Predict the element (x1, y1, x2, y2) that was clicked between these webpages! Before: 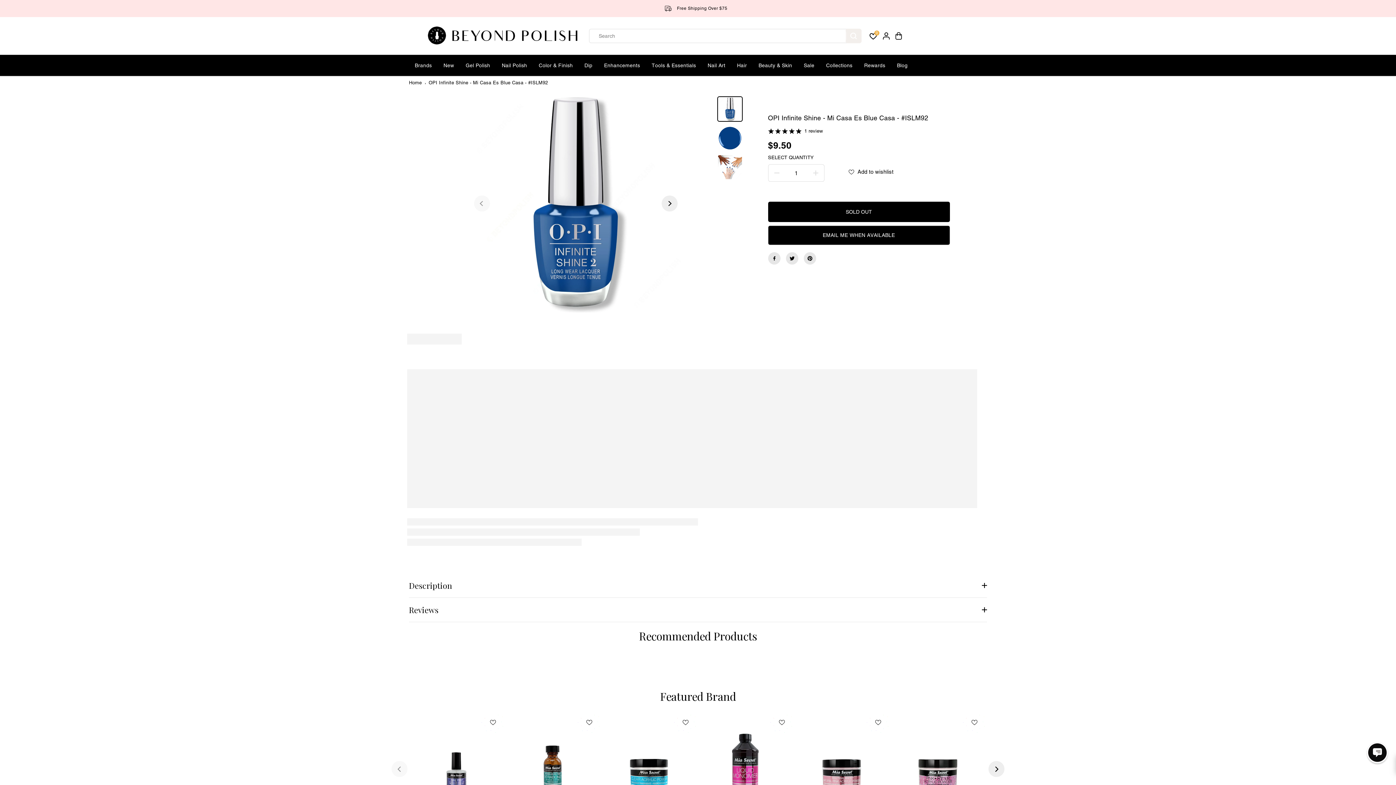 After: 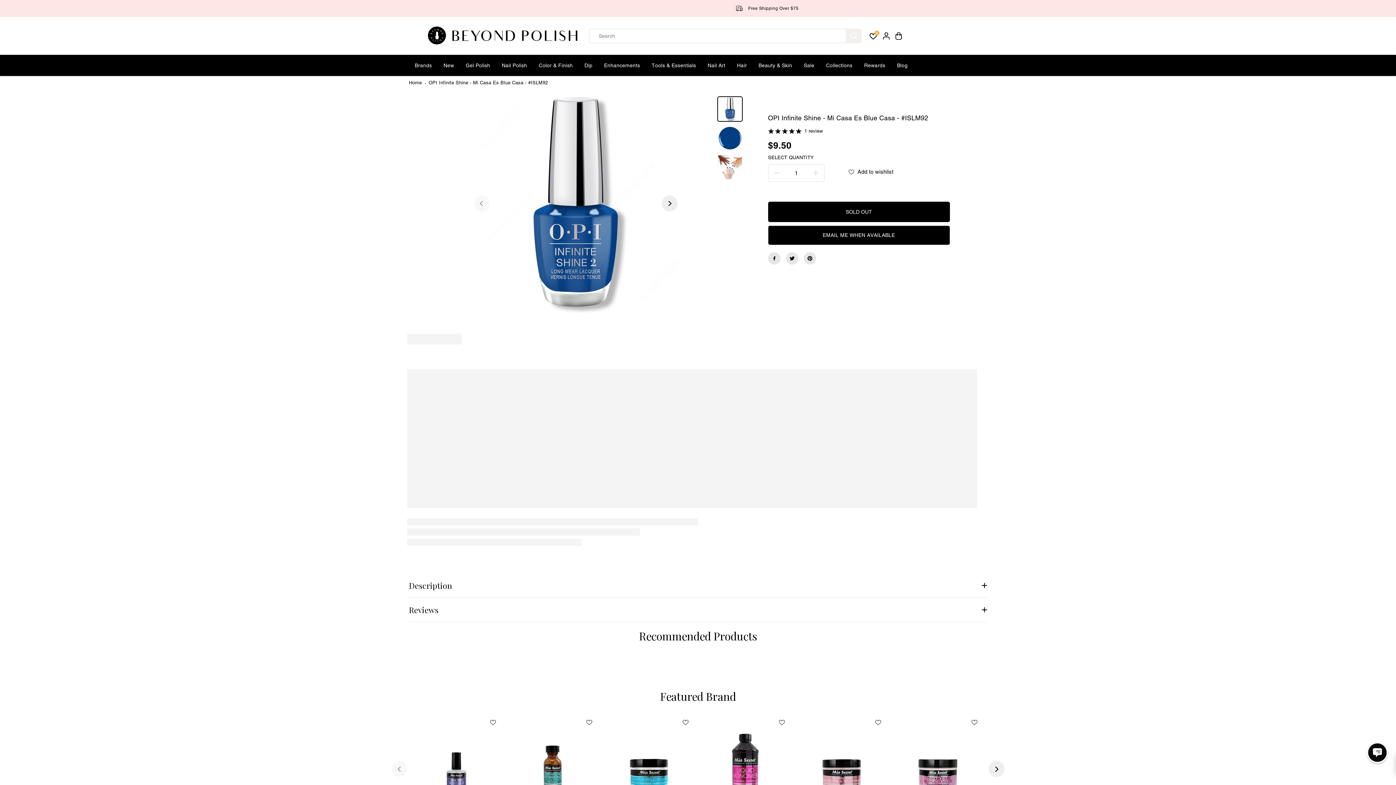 Action: bbox: (428, 80, 548, 85) label: OPI Infinite Shine - Mi Casa Es Blue Casa - #ISLM92